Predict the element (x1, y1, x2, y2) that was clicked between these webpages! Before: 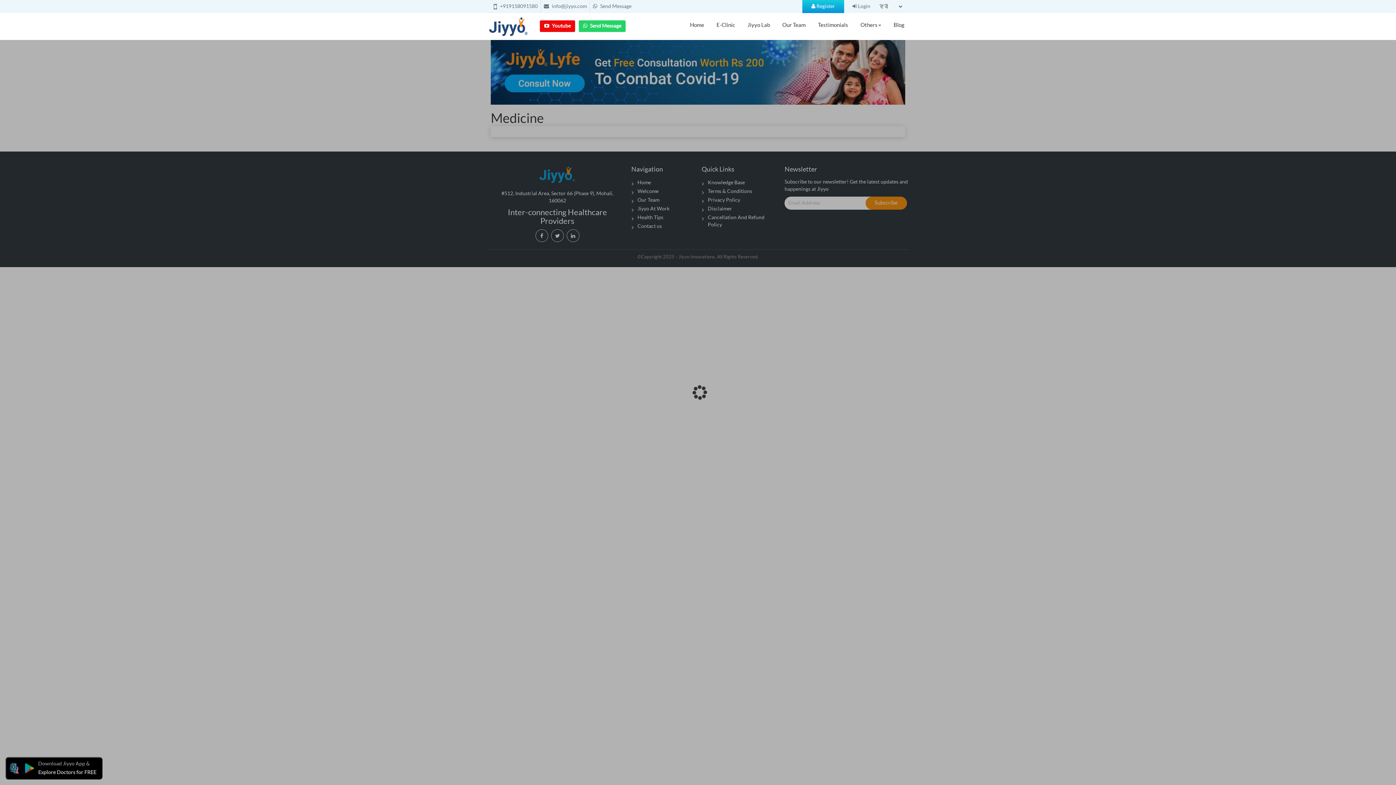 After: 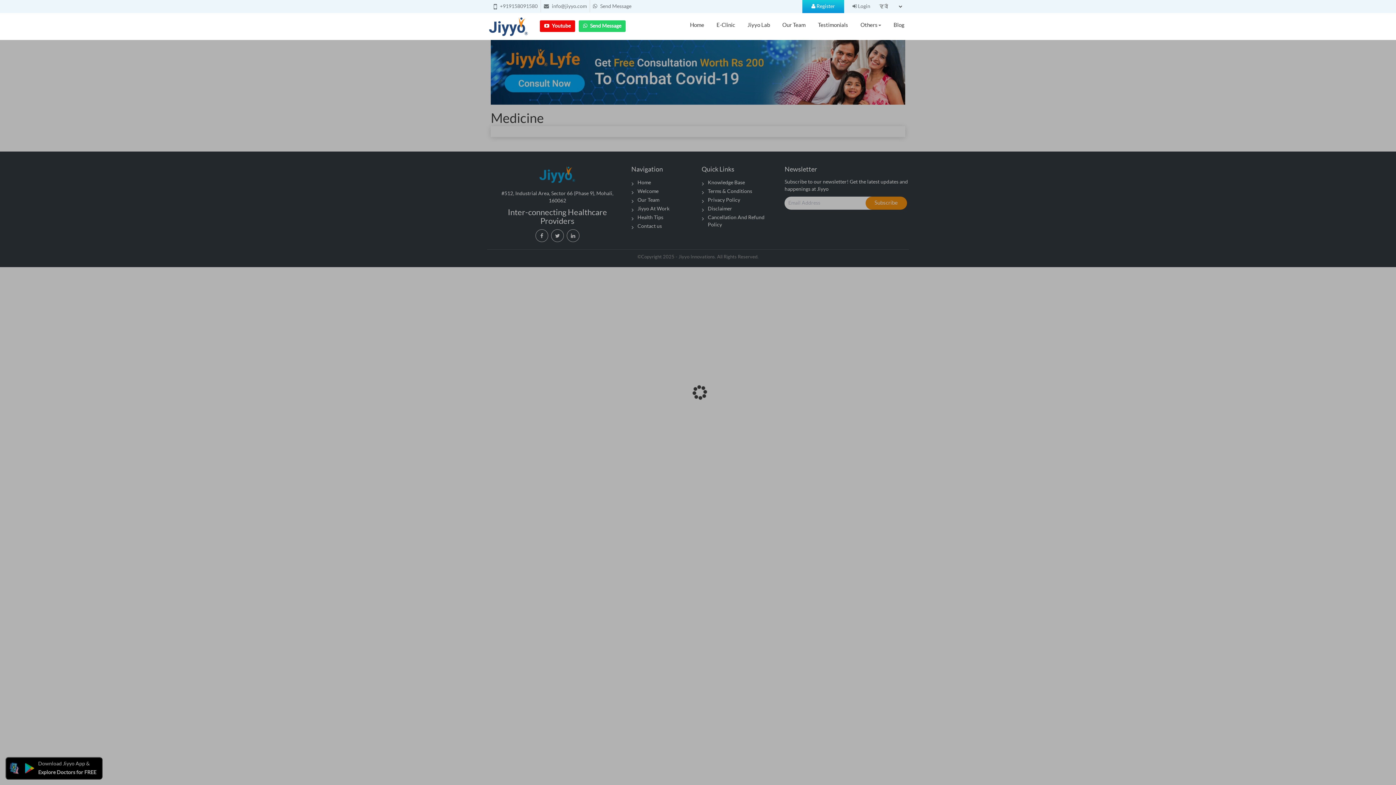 Action: bbox: (540, 20, 575, 32) label:  Youtube